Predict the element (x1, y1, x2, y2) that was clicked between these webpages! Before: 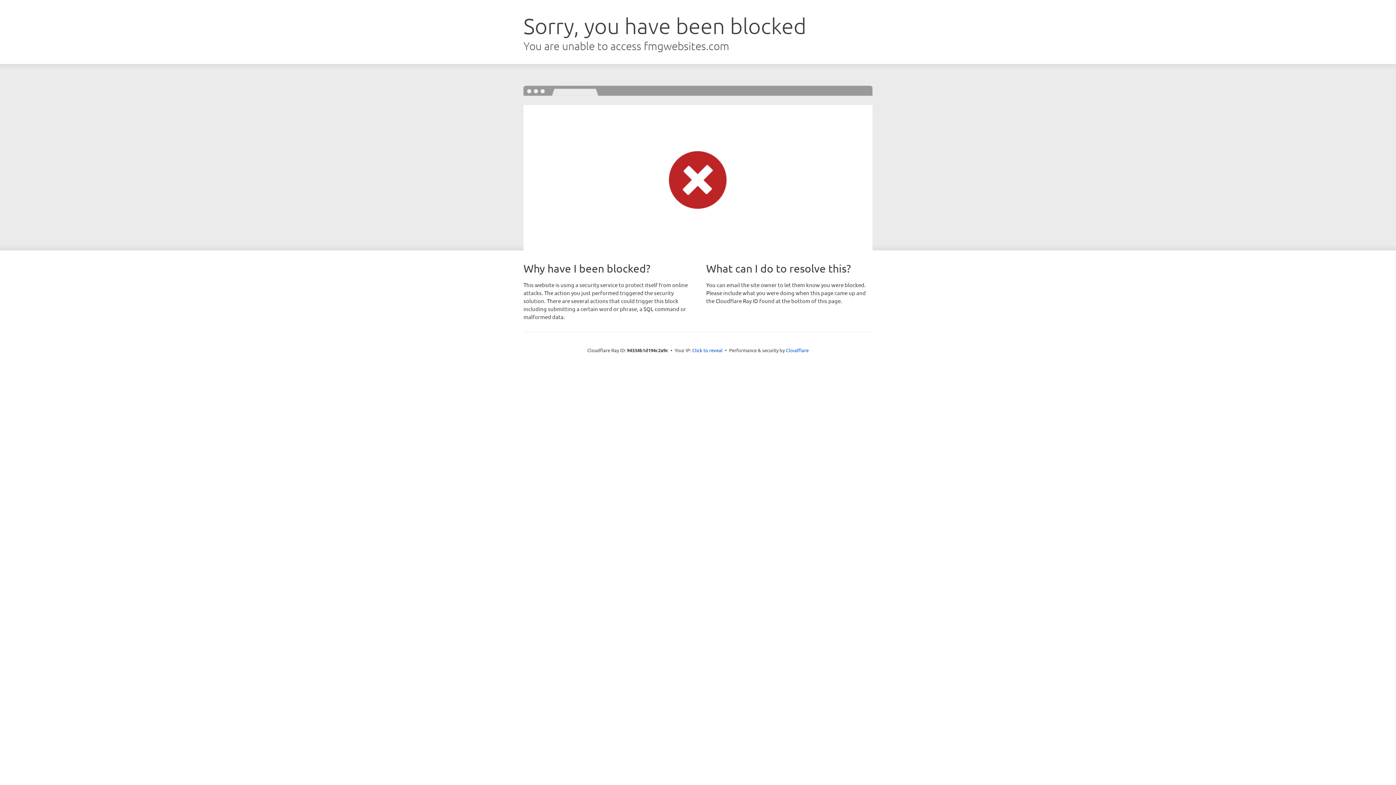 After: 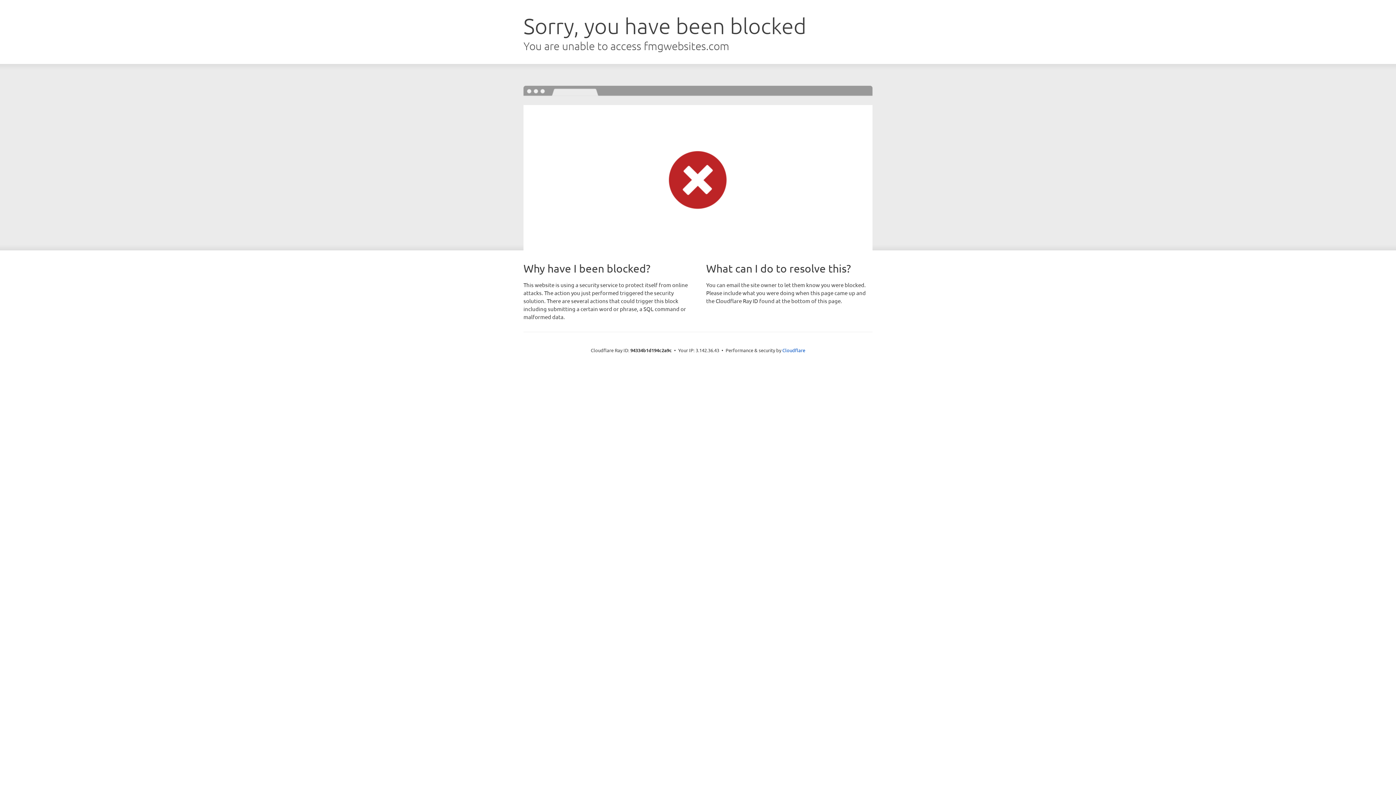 Action: bbox: (692, 346, 722, 353) label: Click to reveal